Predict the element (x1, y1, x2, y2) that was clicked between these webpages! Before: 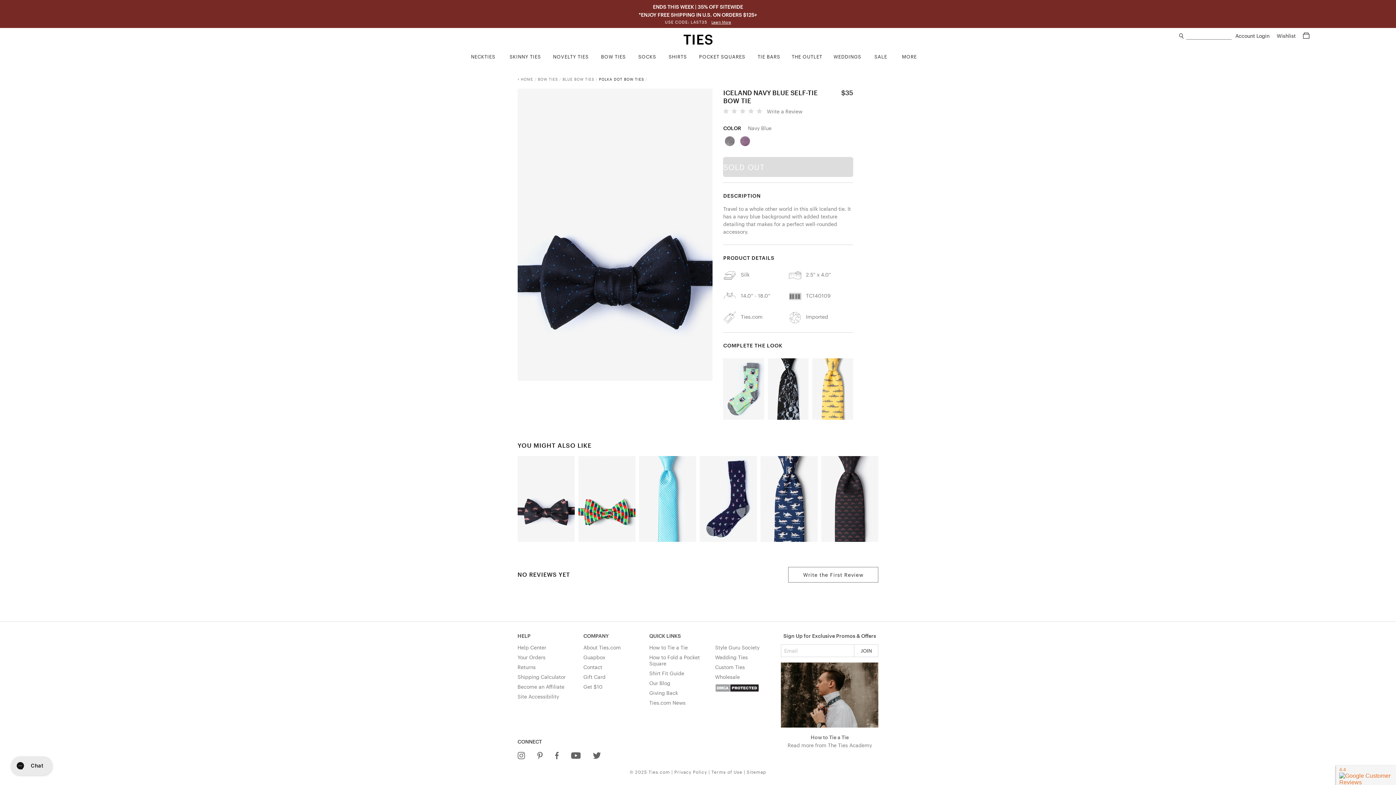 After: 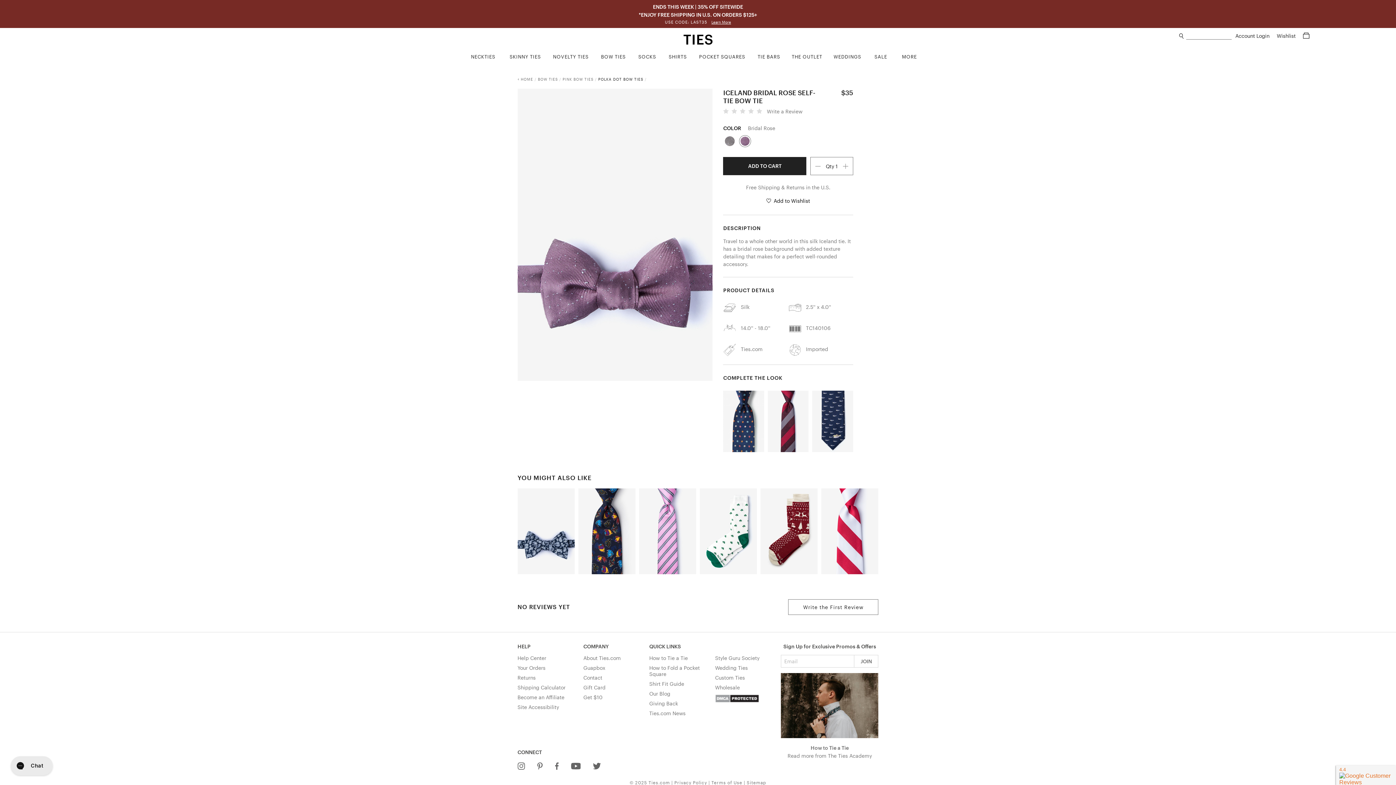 Action: bbox: (738, 134, 751, 147)